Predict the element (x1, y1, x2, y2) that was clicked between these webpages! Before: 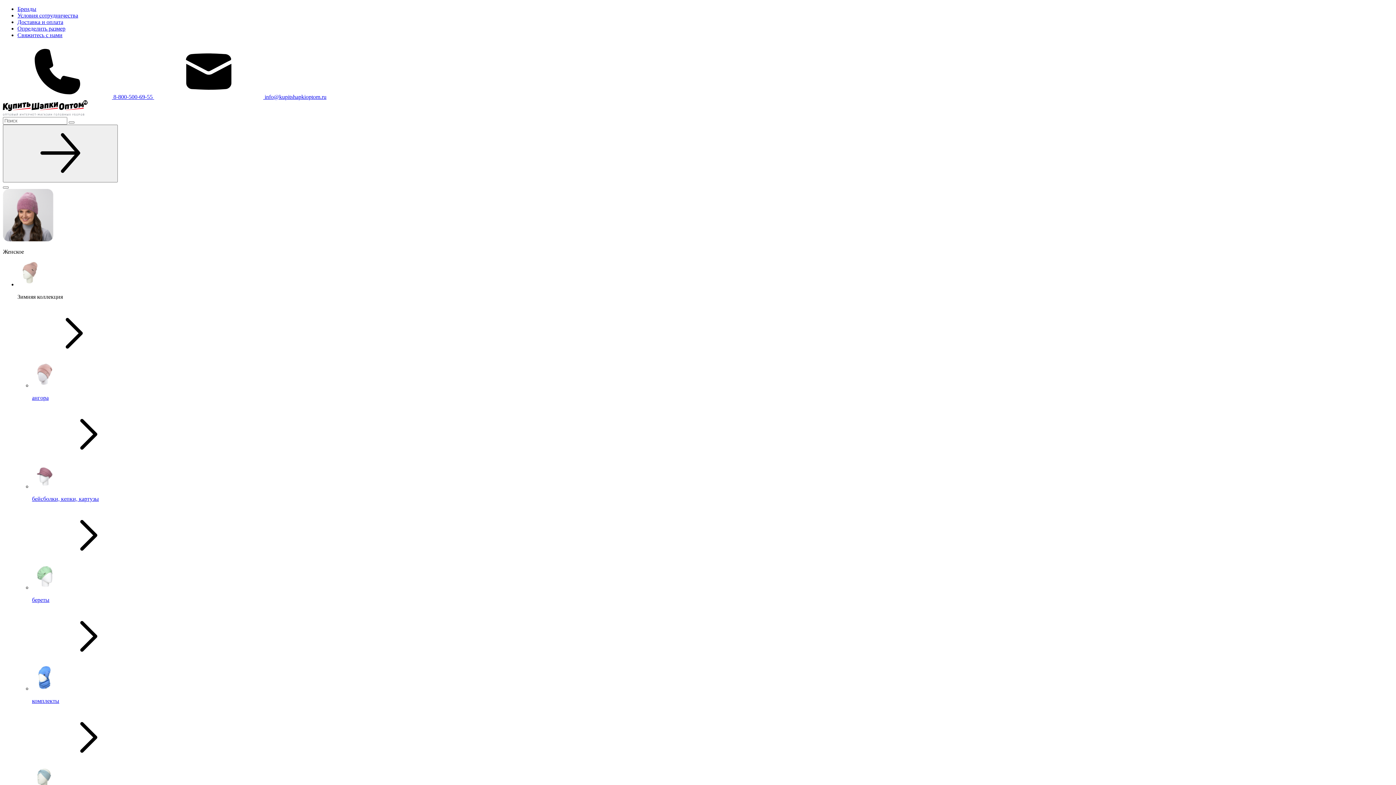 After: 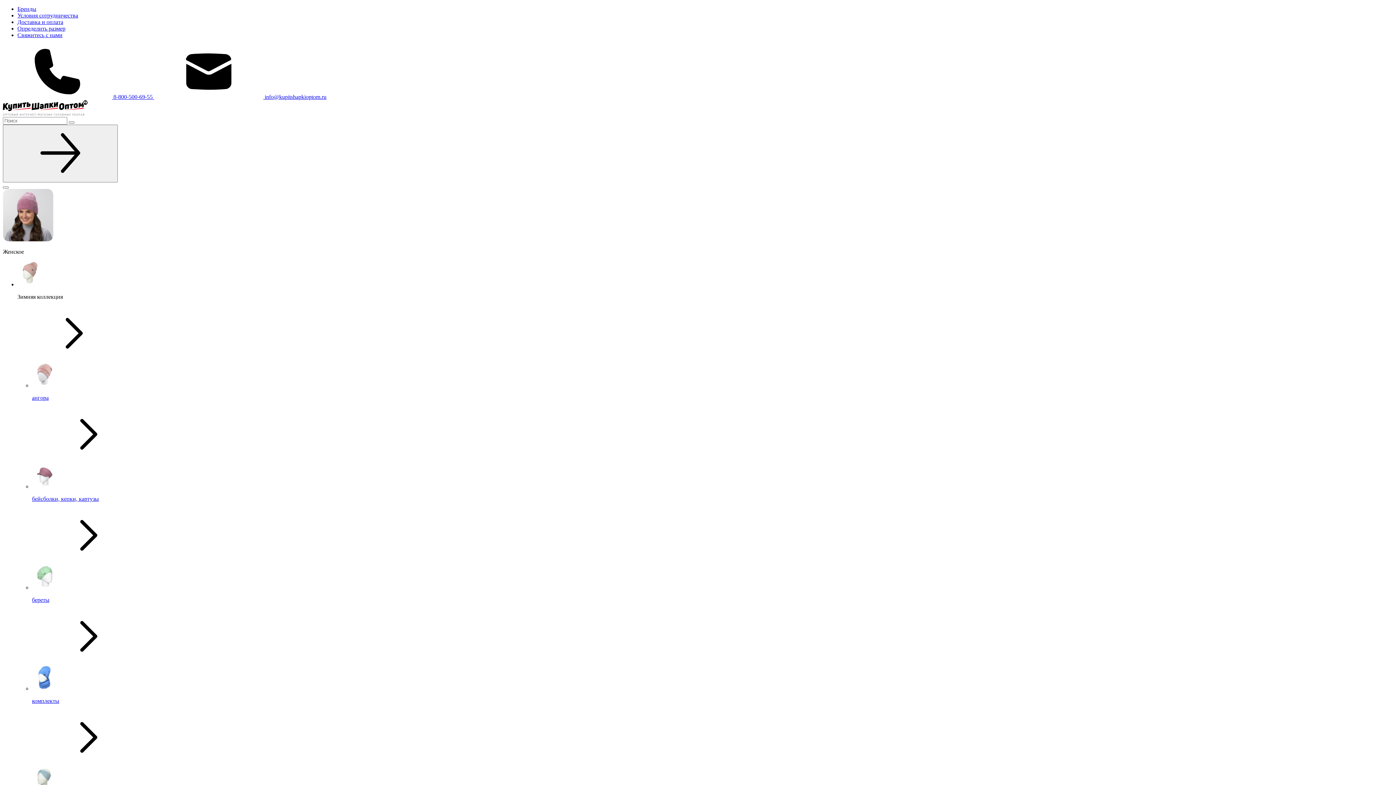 Action: label: Бренды bbox: (17, 5, 36, 12)